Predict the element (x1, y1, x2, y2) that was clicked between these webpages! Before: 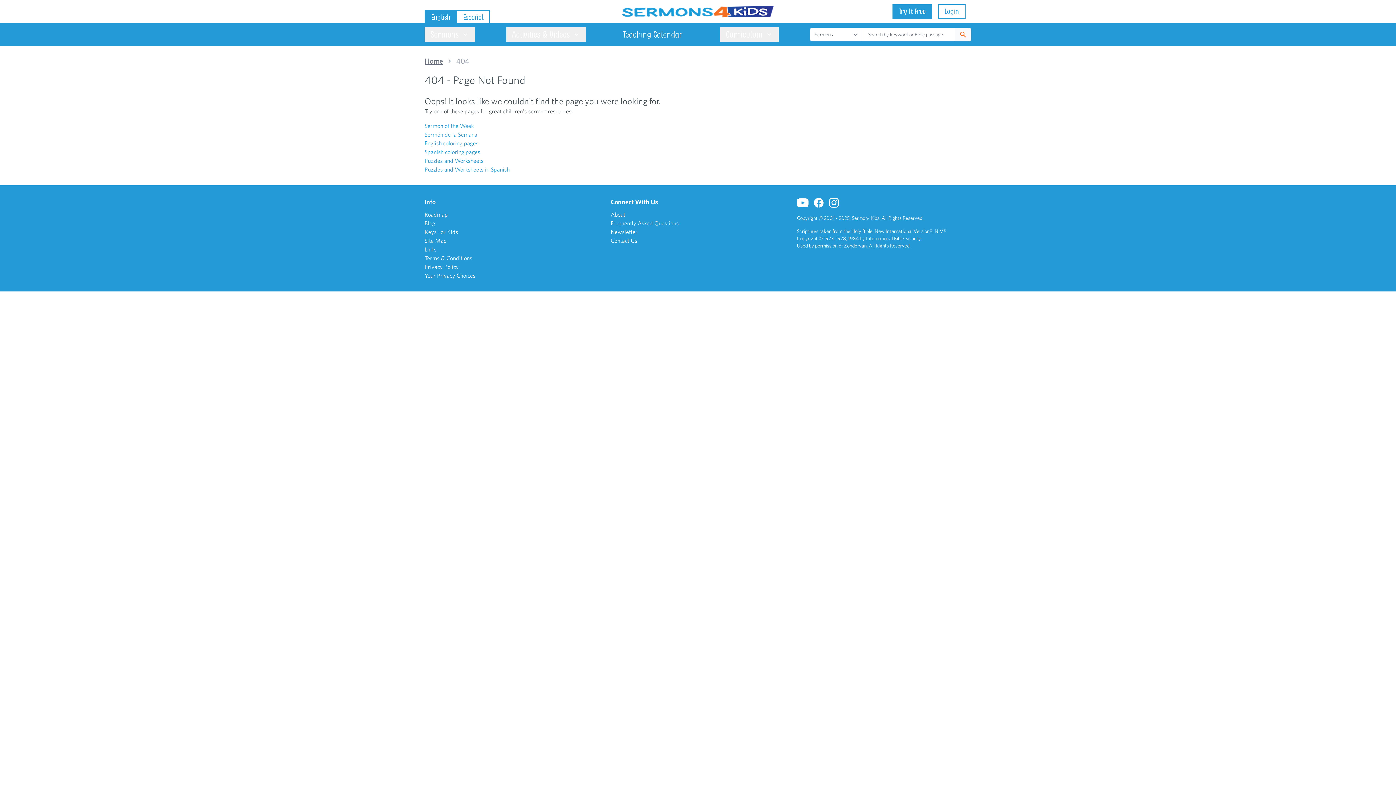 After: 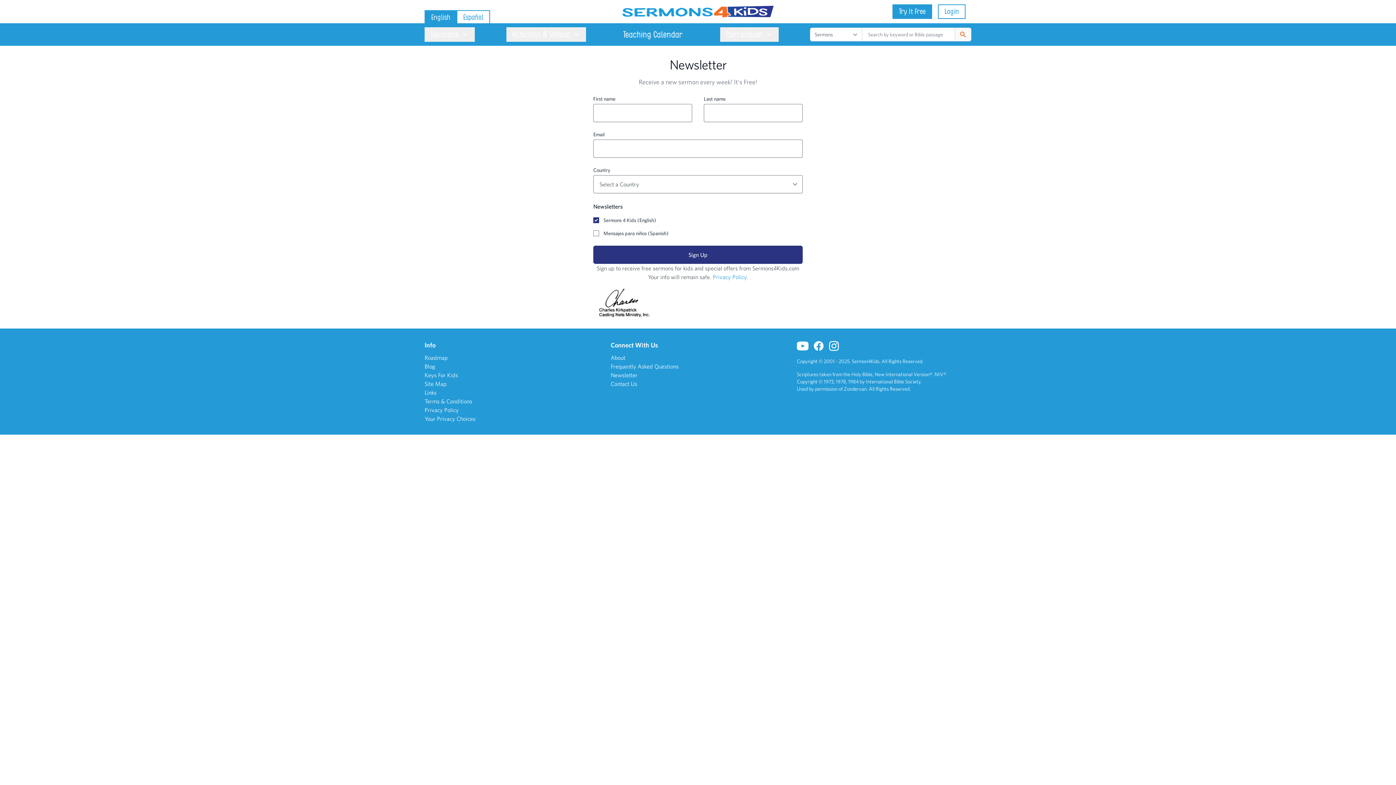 Action: bbox: (610, 228, 637, 235) label: Newsletter